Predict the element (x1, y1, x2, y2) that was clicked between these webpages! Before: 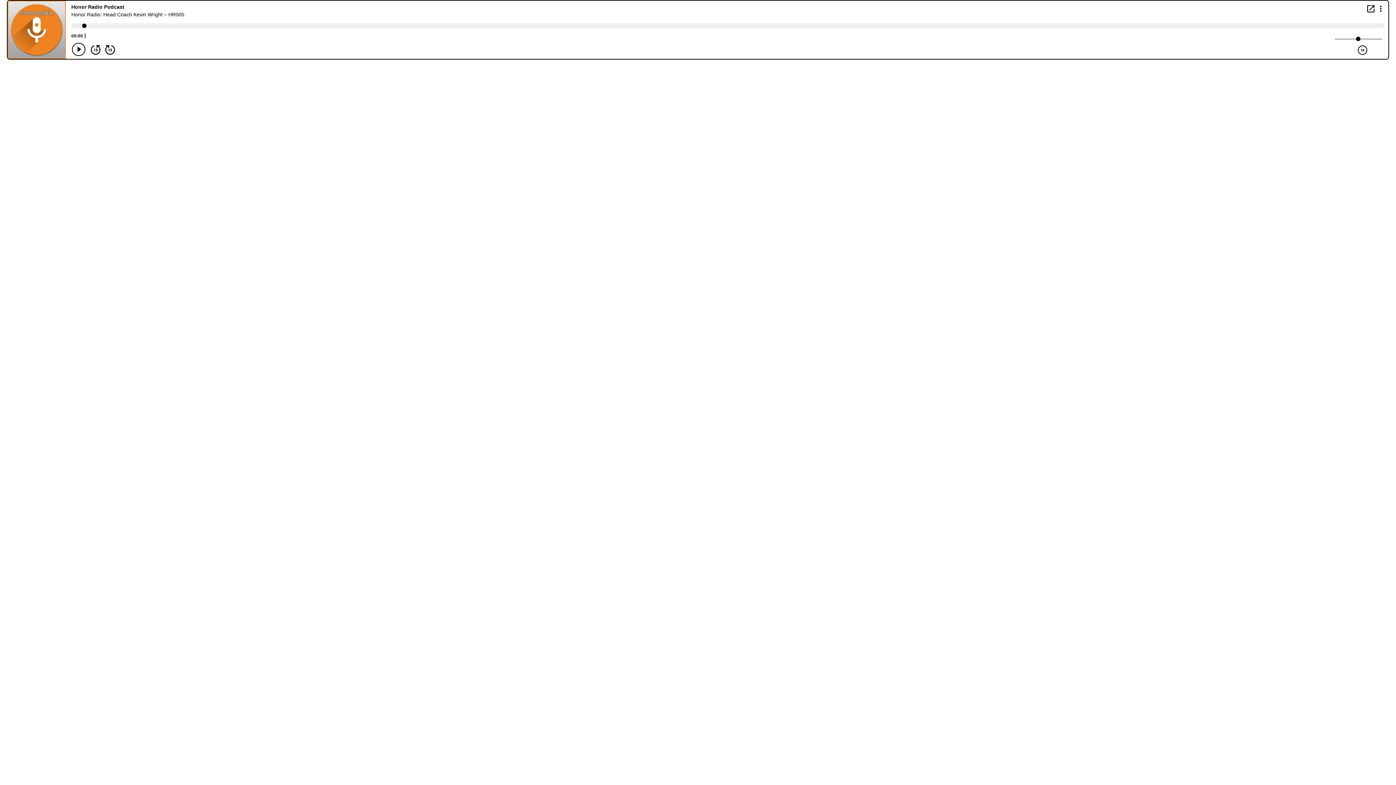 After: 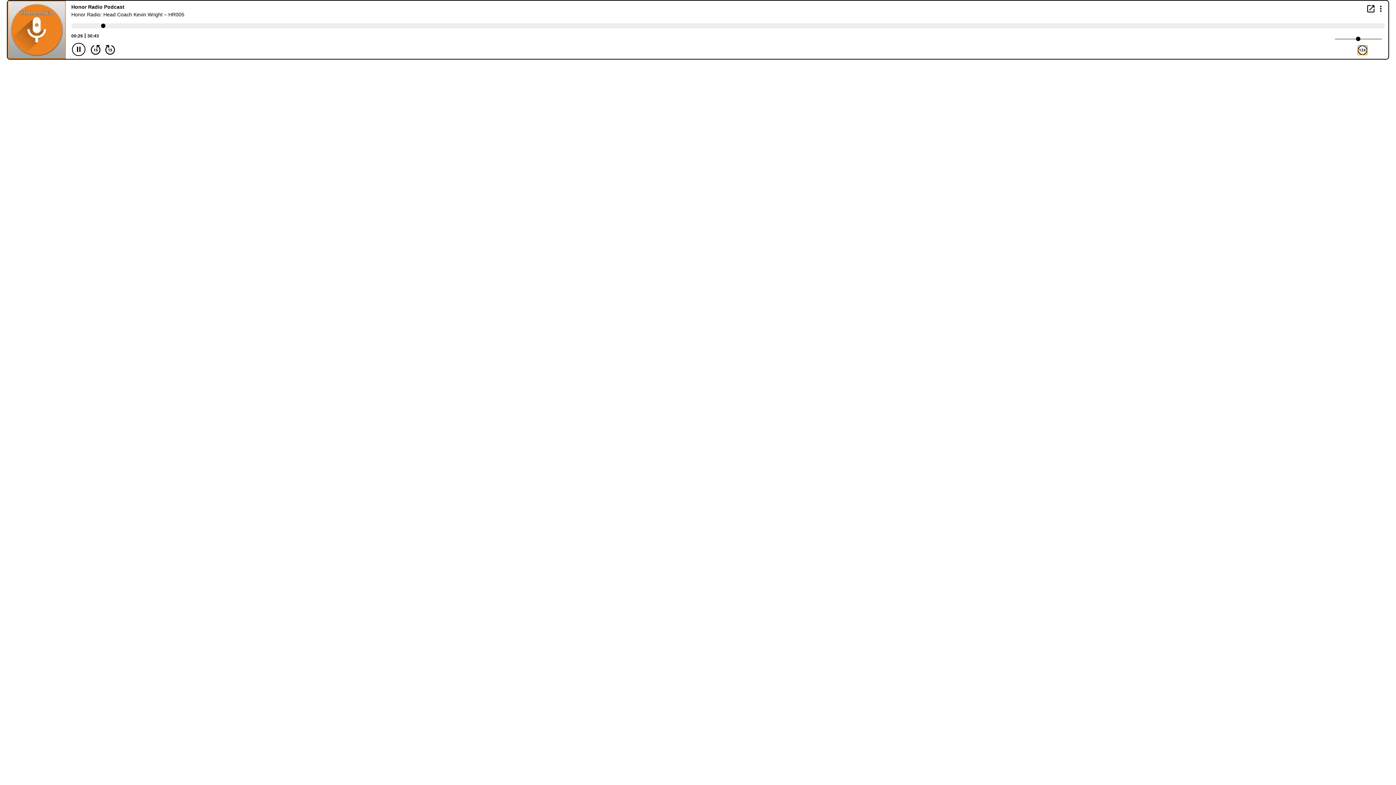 Action: label: Play Speed 1x bbox: (1358, 45, 1367, 54)